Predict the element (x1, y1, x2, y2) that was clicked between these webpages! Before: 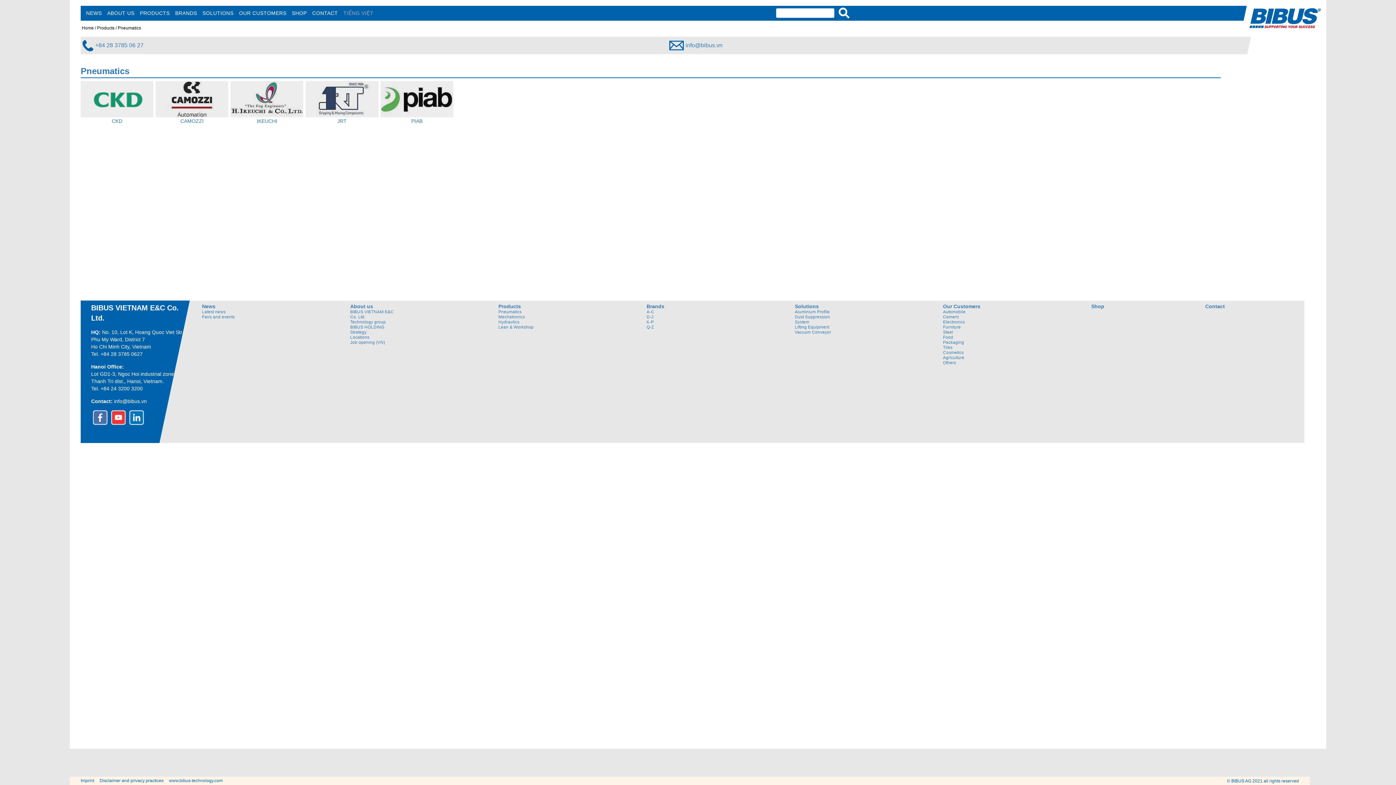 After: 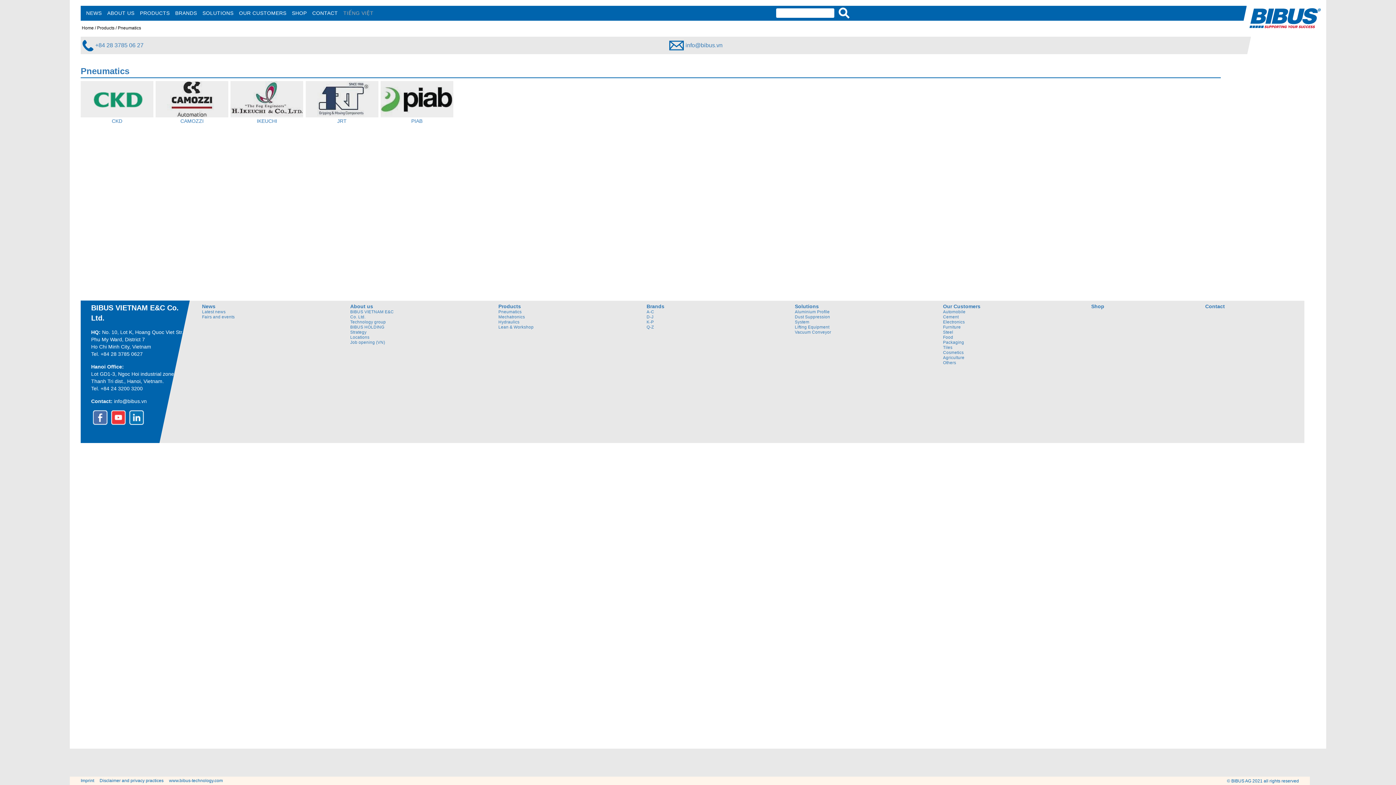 Action: bbox: (109, 414, 127, 420)